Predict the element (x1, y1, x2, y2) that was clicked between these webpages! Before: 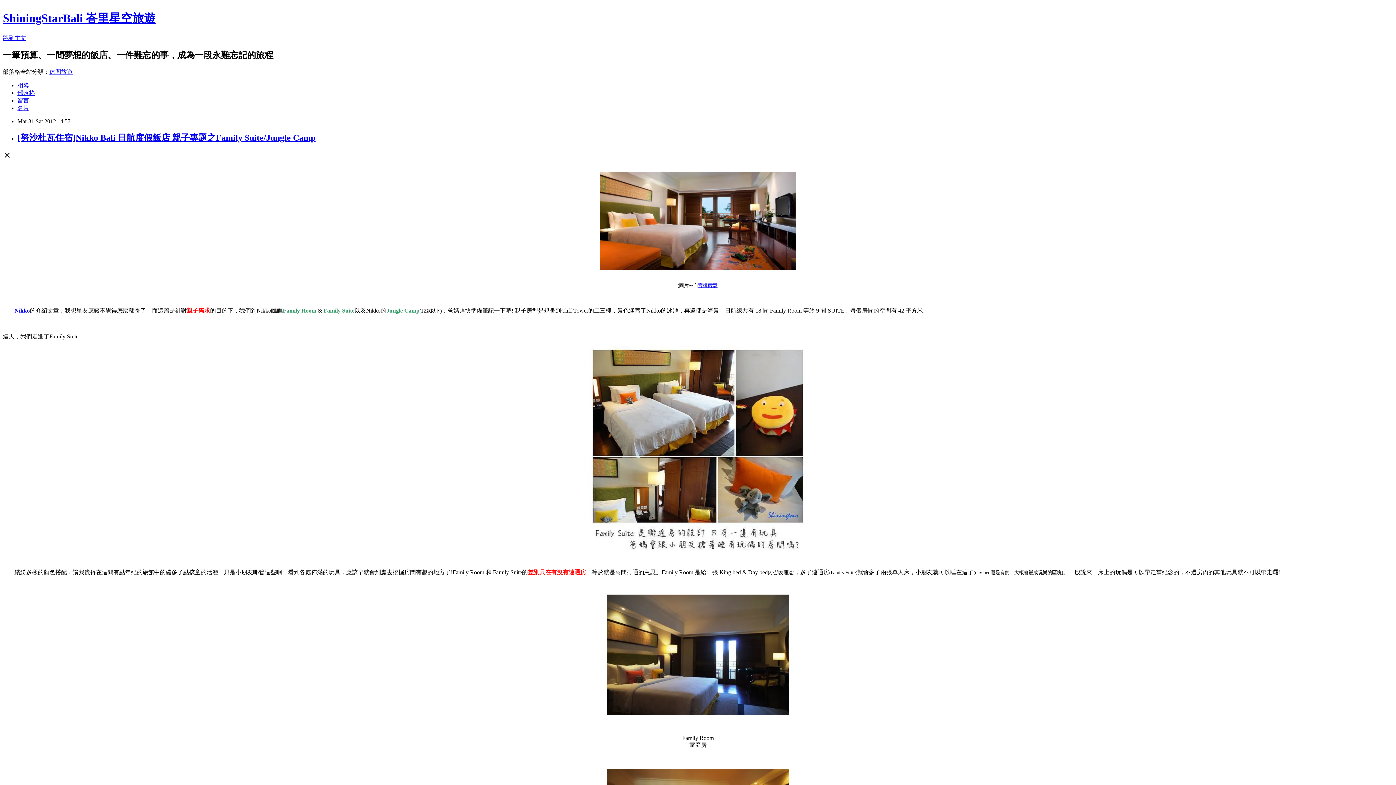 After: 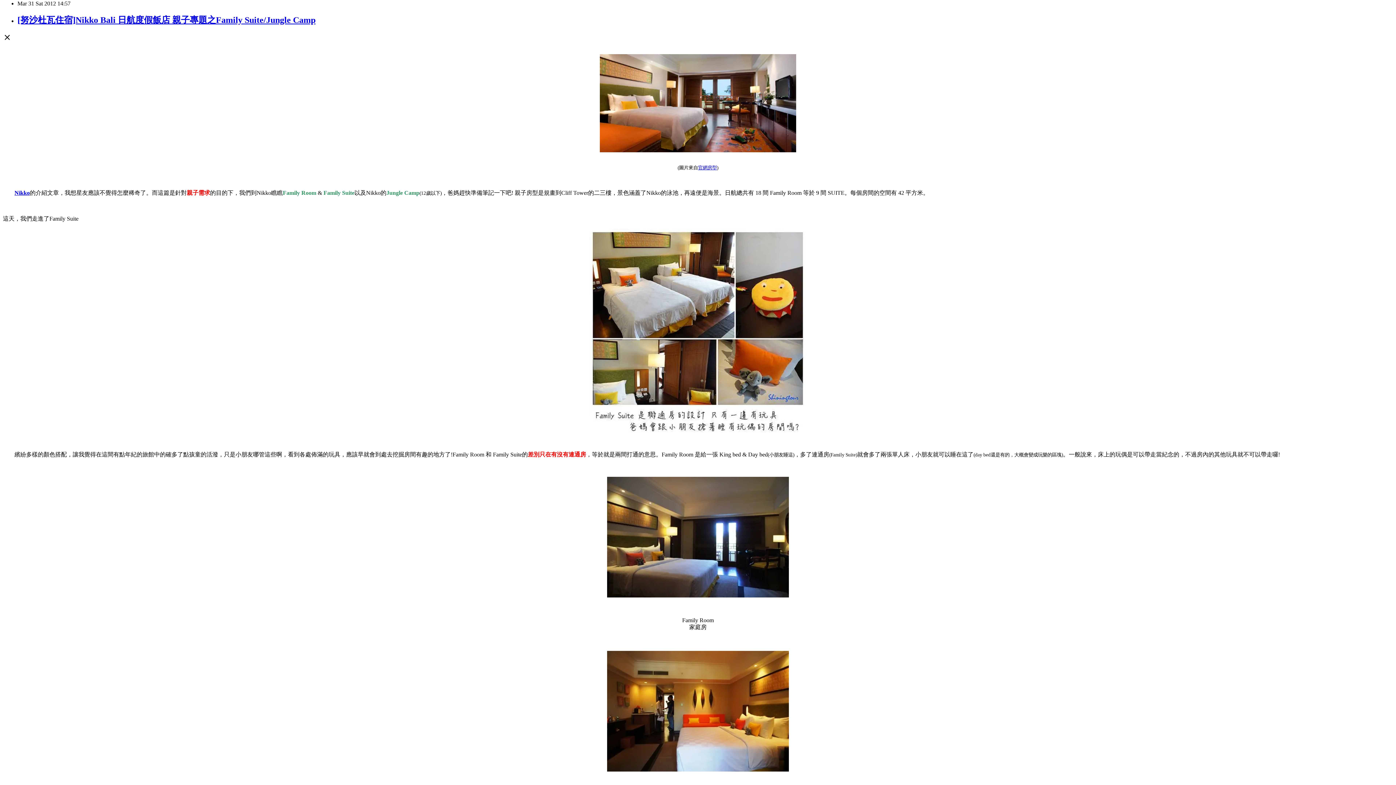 Action: label: 跳到主文 bbox: (2, 34, 26, 41)